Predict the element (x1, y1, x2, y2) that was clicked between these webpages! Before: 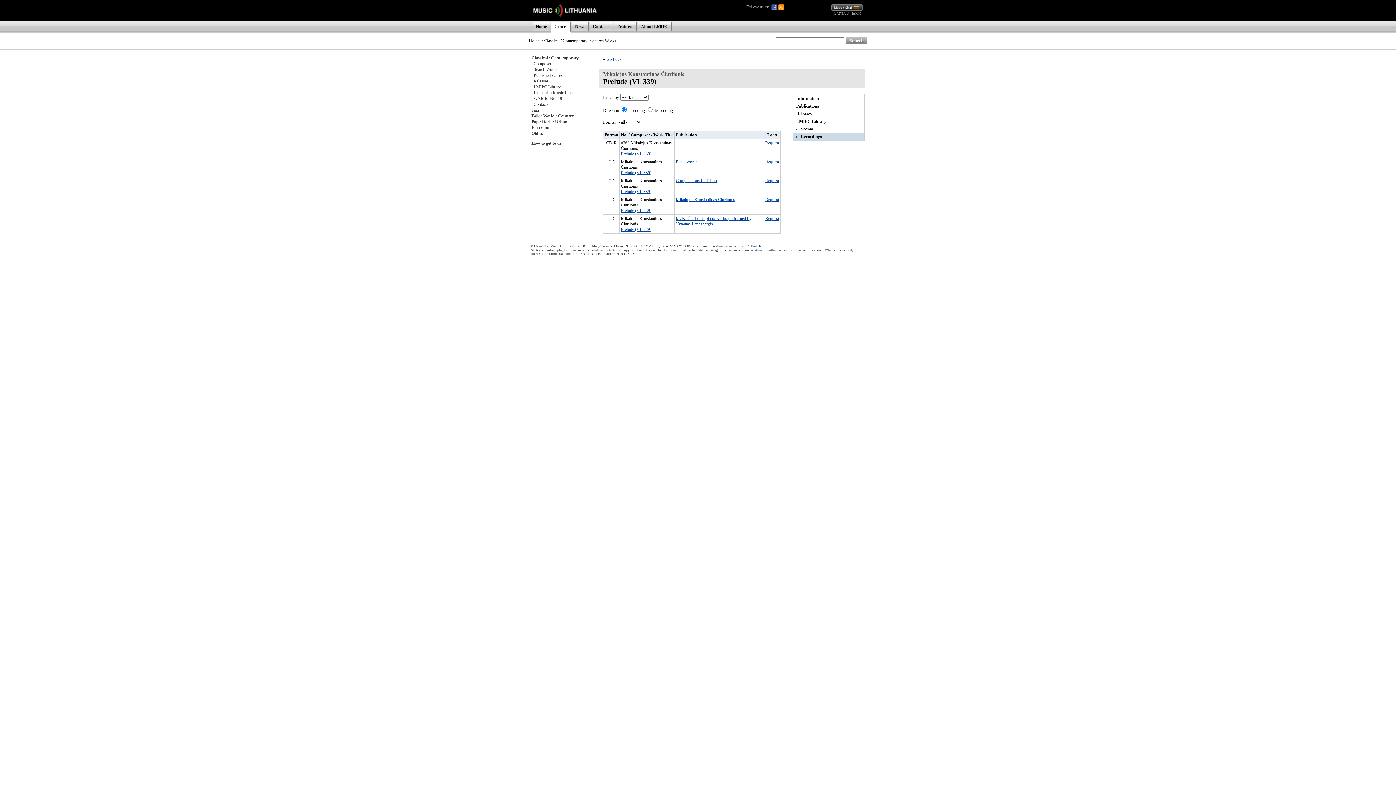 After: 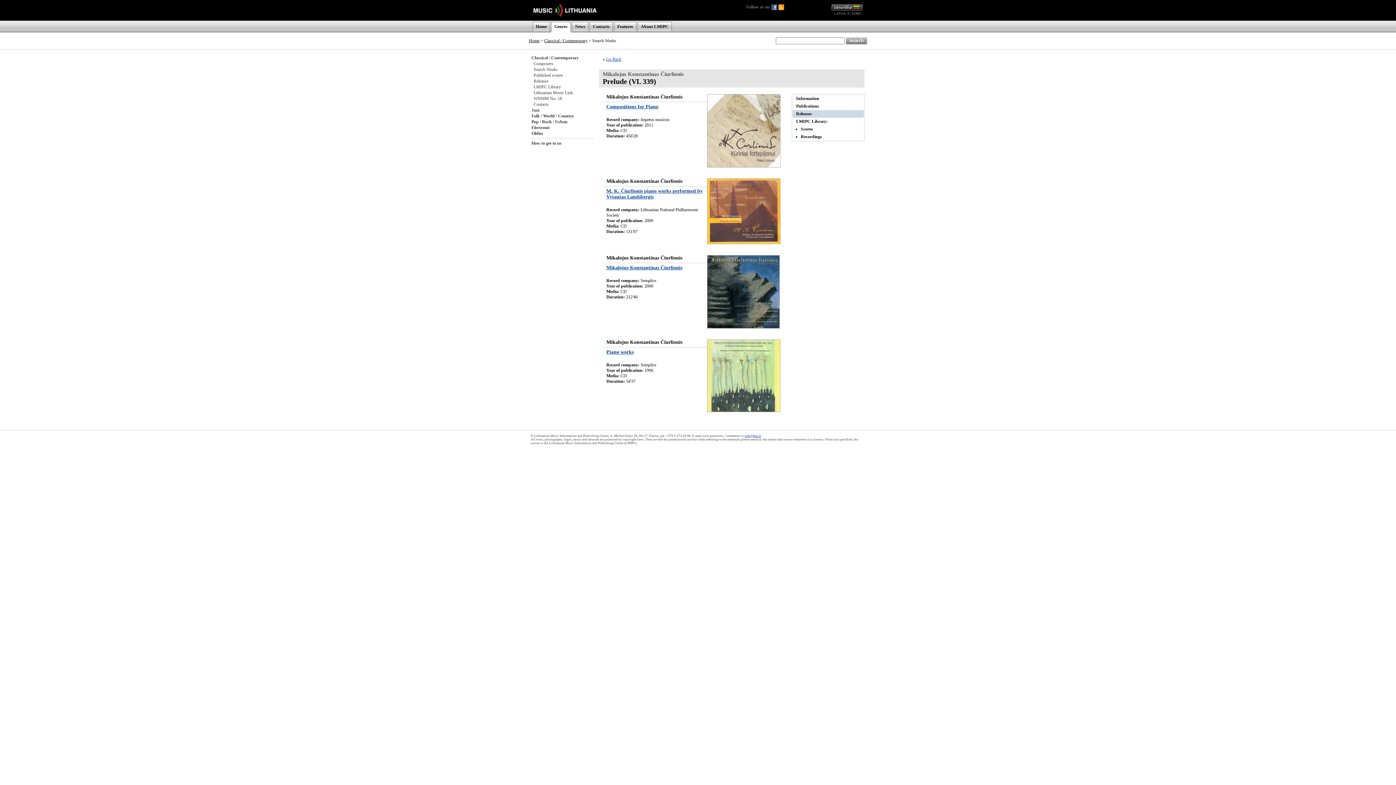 Action: label: Releases bbox: (796, 111, 812, 116)